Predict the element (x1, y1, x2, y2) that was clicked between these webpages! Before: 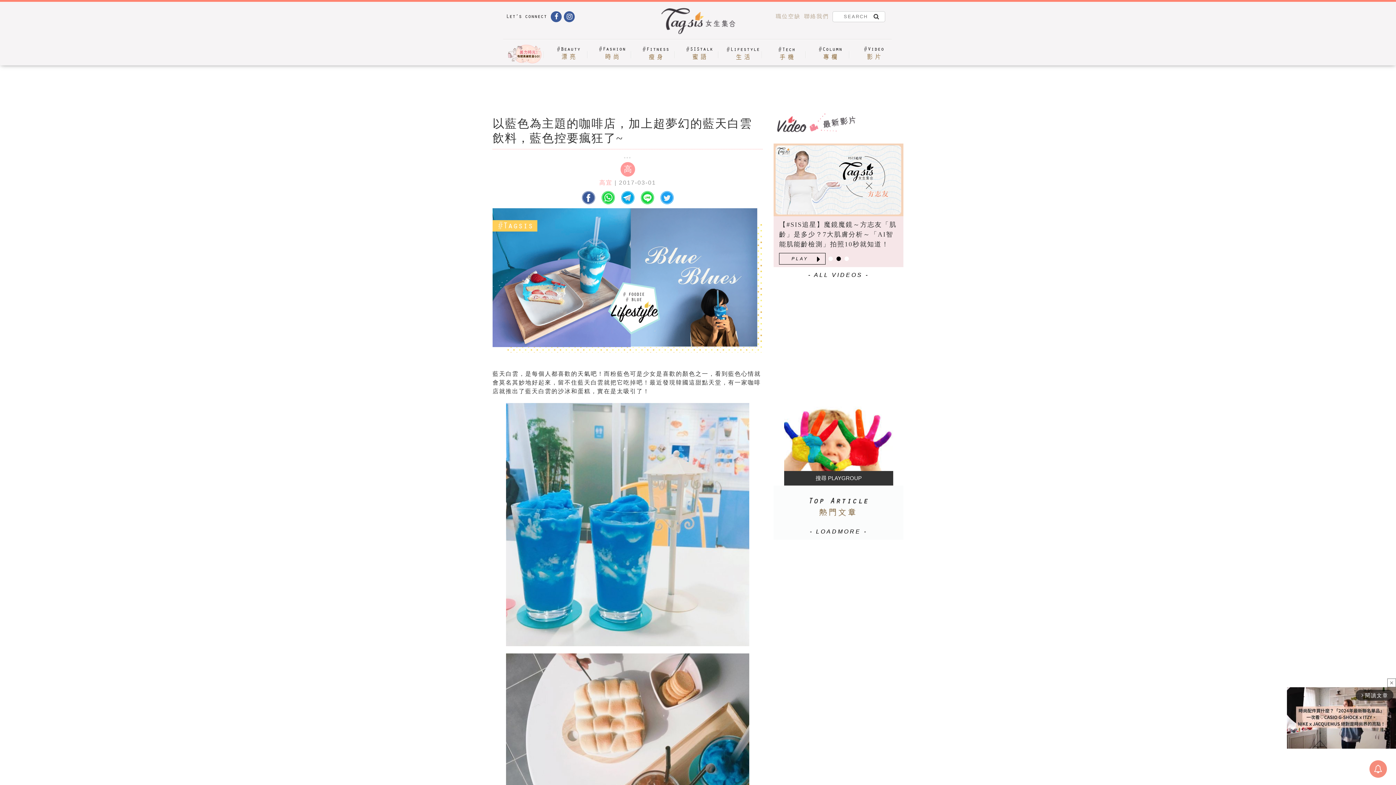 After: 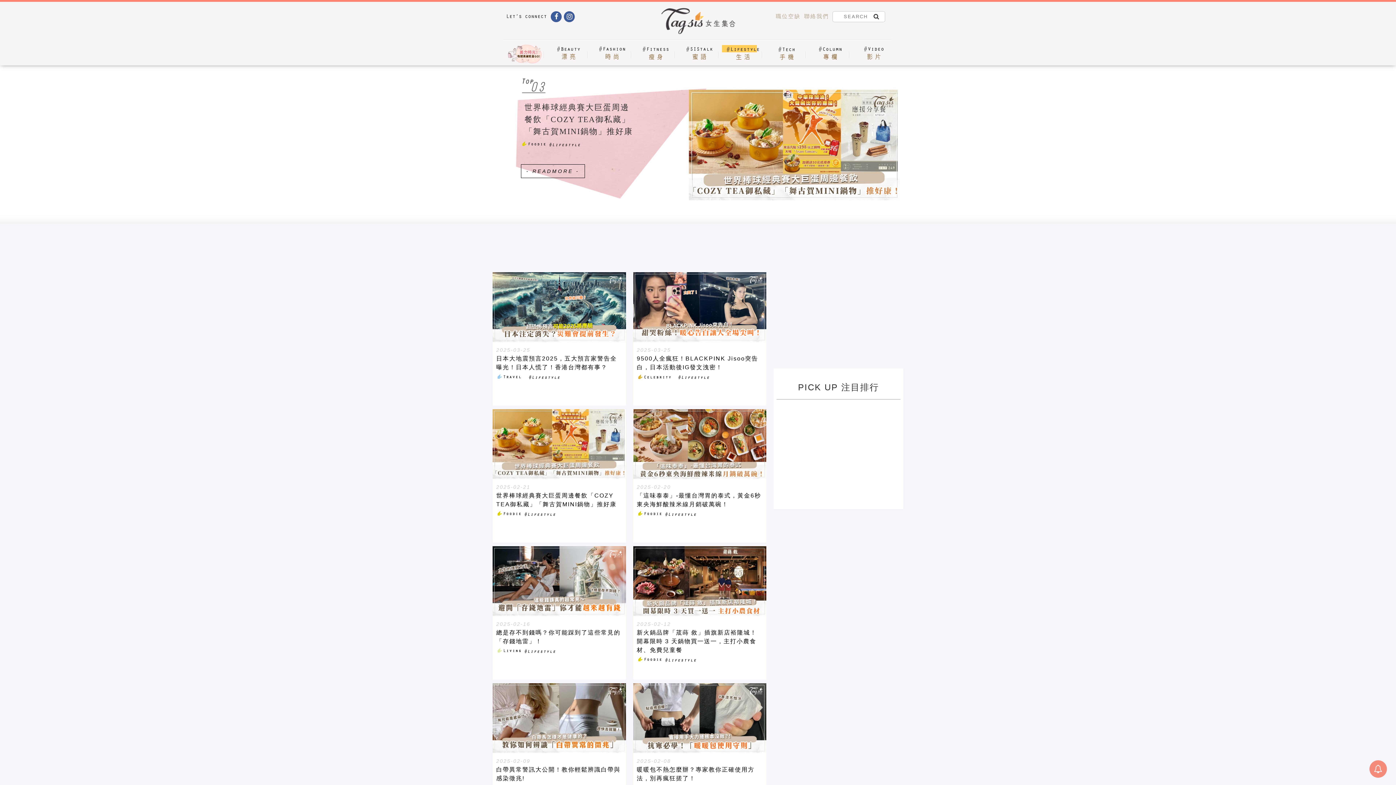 Action: bbox: (723, 44, 763, 63)